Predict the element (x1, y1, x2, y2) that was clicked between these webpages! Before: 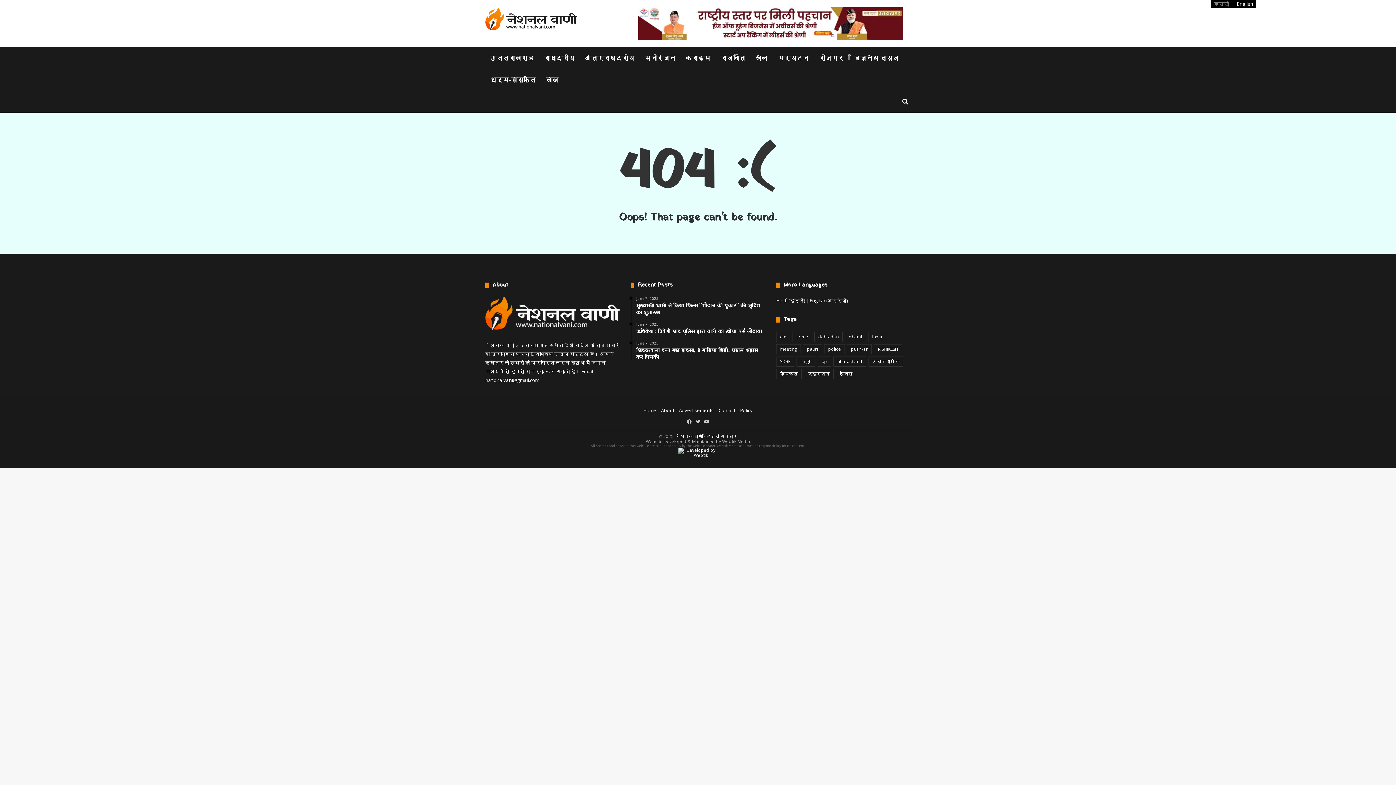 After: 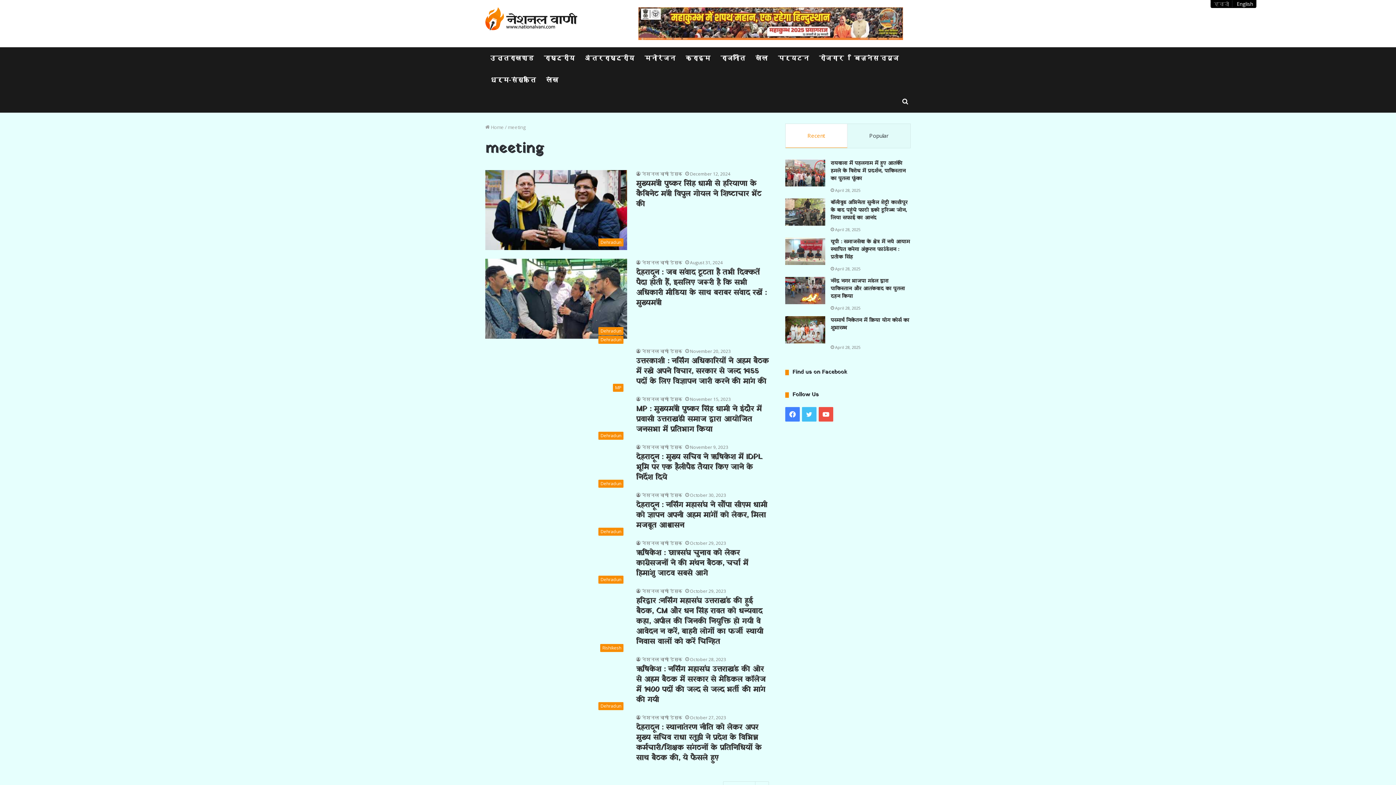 Action: bbox: (776, 344, 801, 354) label: meeting (189 items)